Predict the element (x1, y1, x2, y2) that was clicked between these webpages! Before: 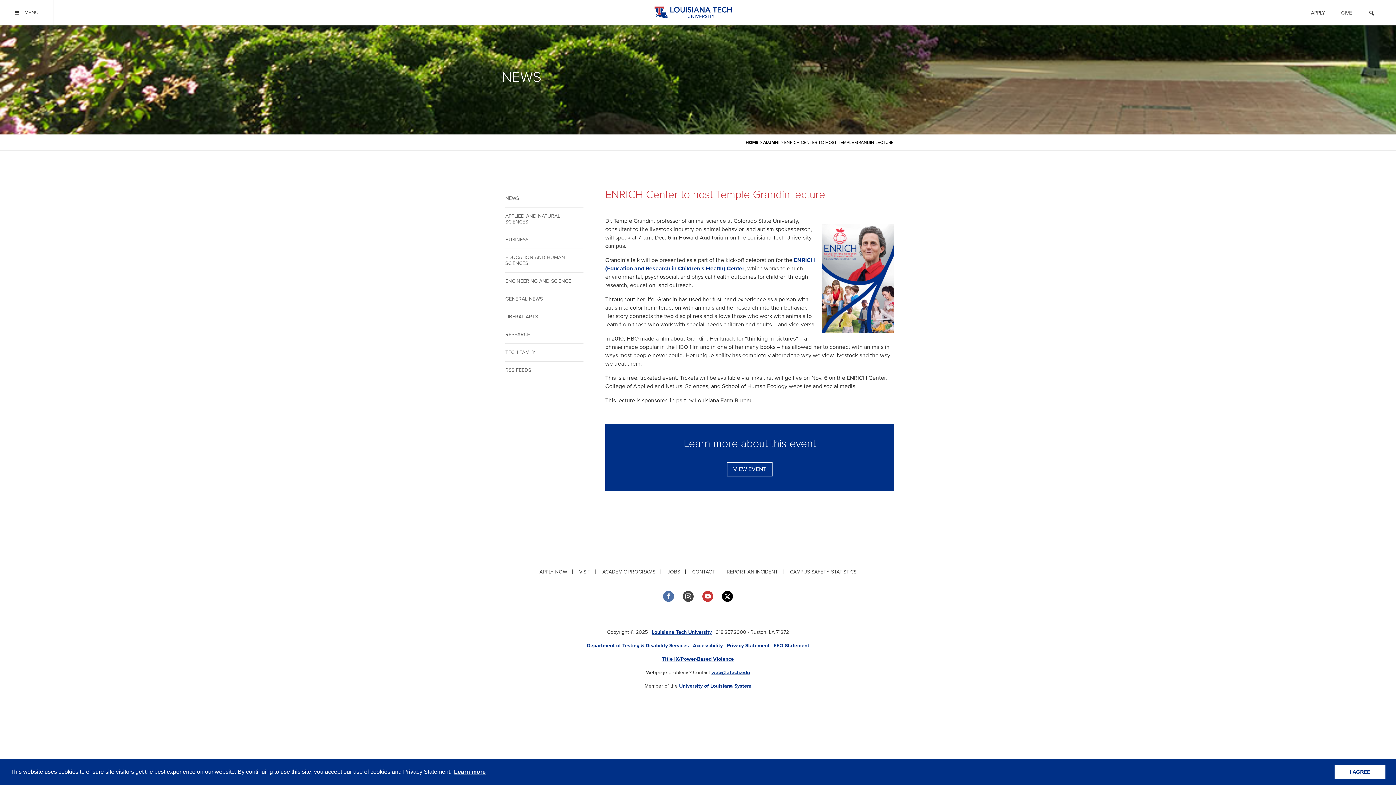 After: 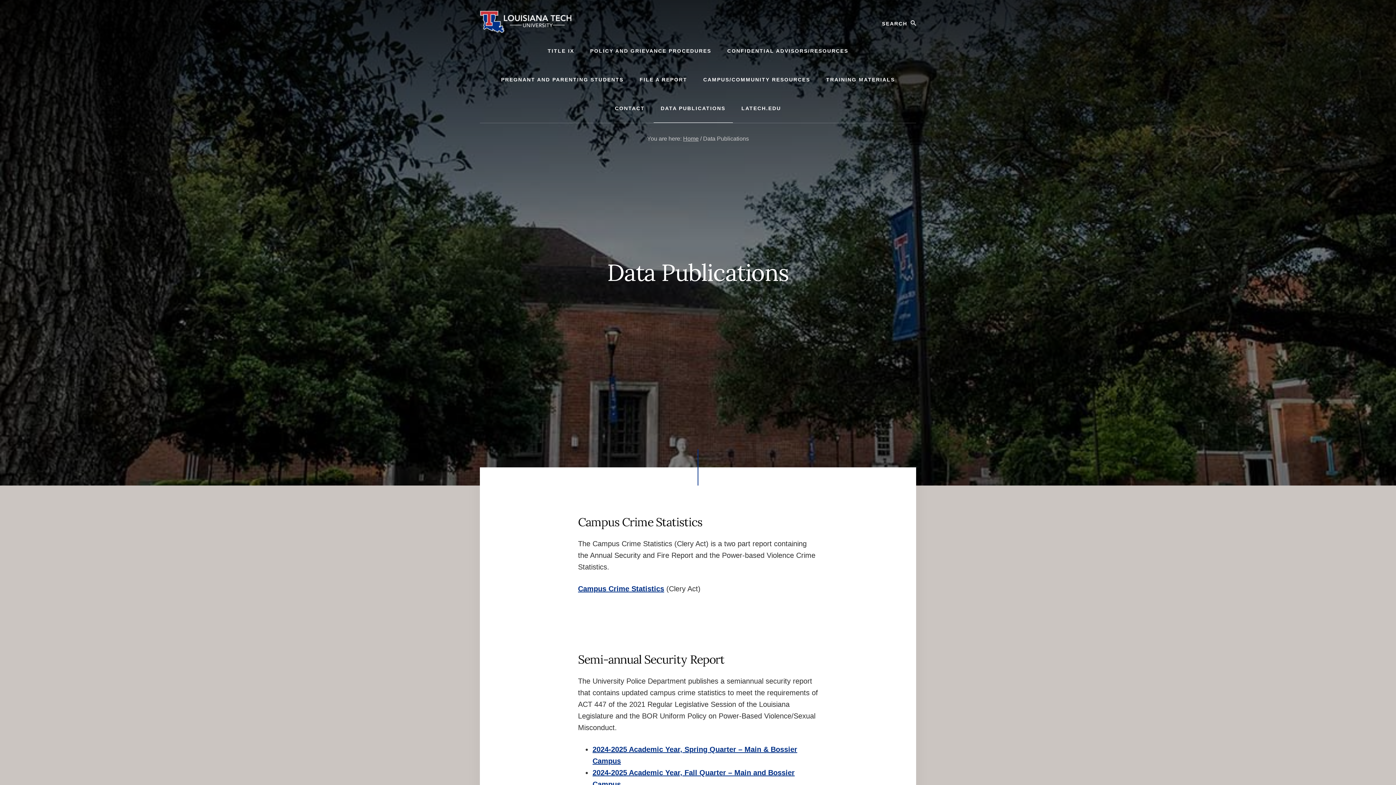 Action: bbox: (790, 568, 856, 575) label: CAMPUS SAFETY STATISTICS